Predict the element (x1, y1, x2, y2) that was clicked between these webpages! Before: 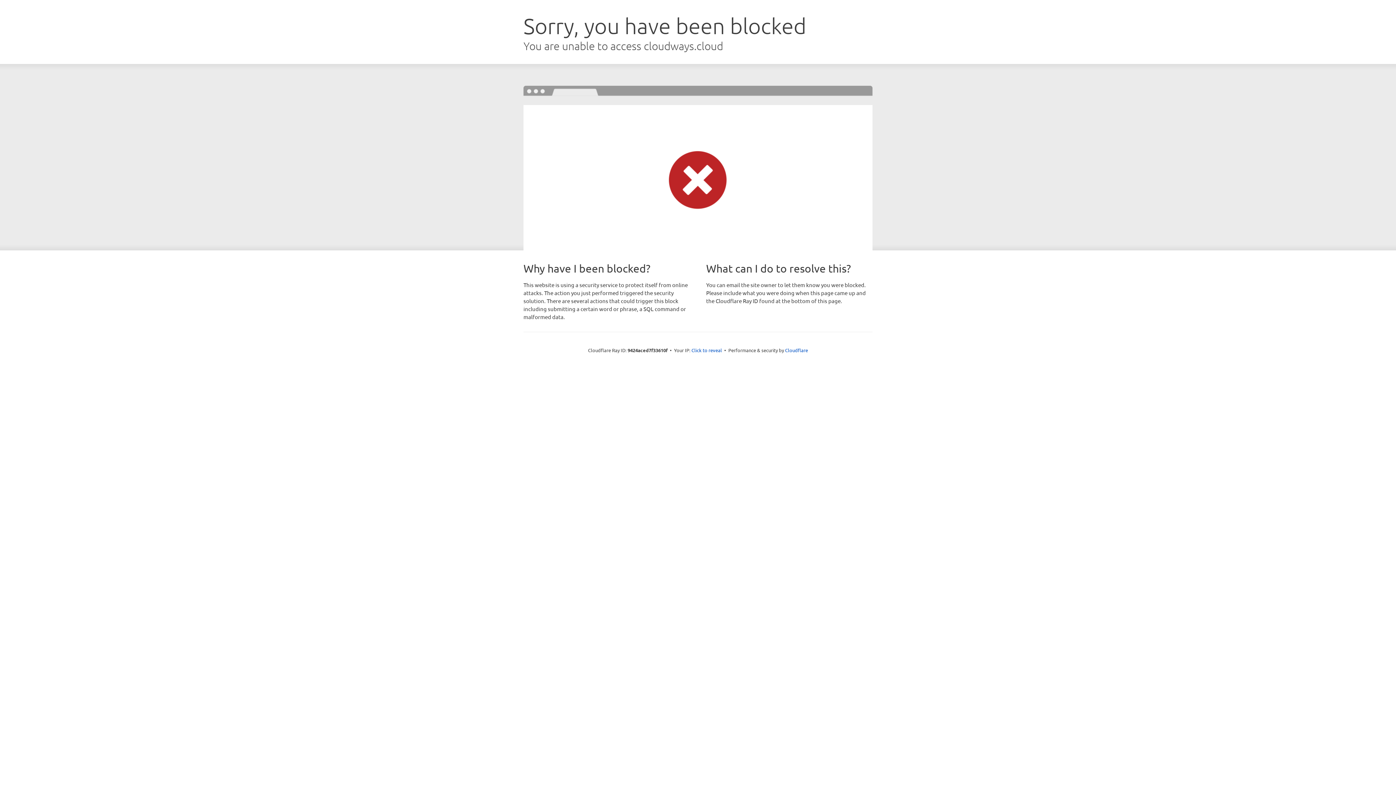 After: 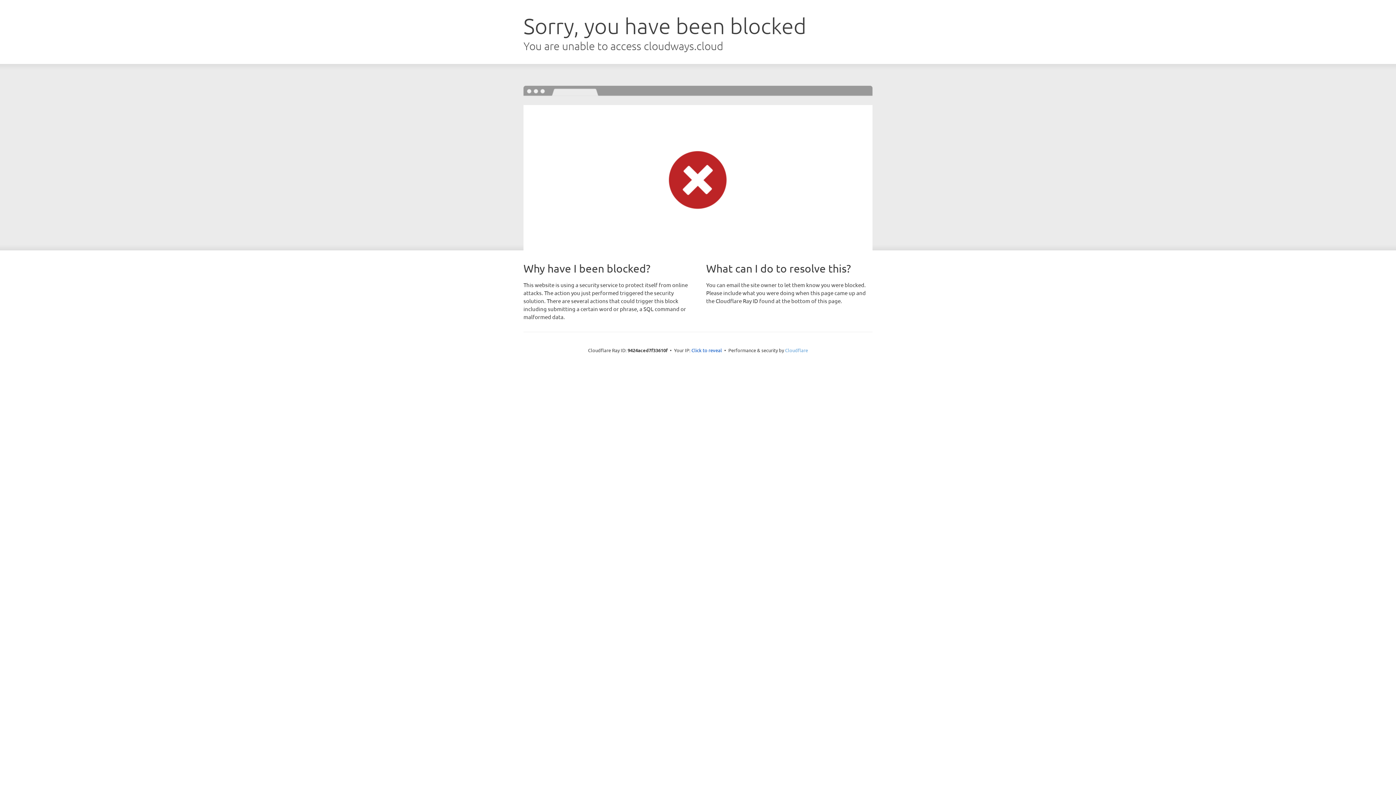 Action: label: Cloudflare bbox: (785, 347, 808, 353)